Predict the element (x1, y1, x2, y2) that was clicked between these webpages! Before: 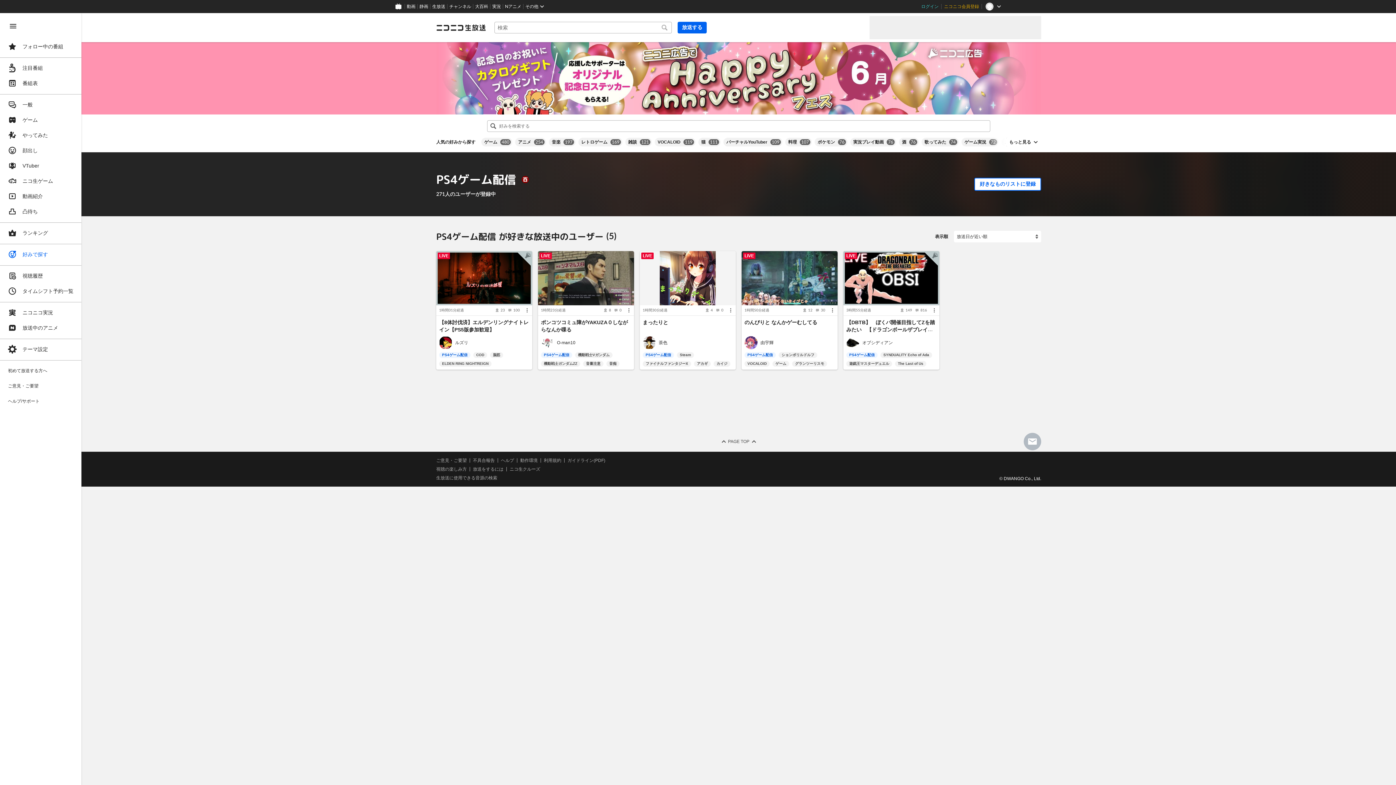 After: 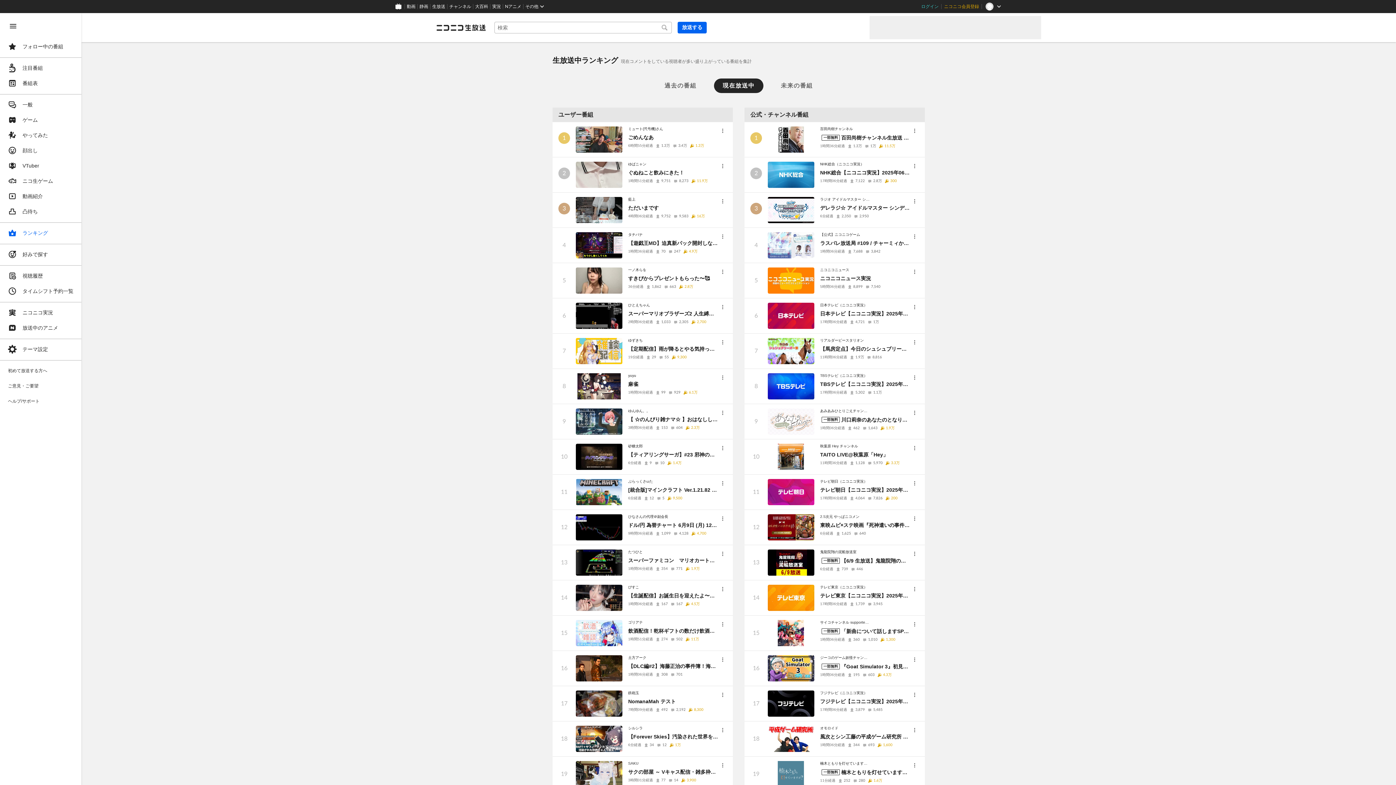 Action: bbox: (4, 225, 77, 240) label: ランキング